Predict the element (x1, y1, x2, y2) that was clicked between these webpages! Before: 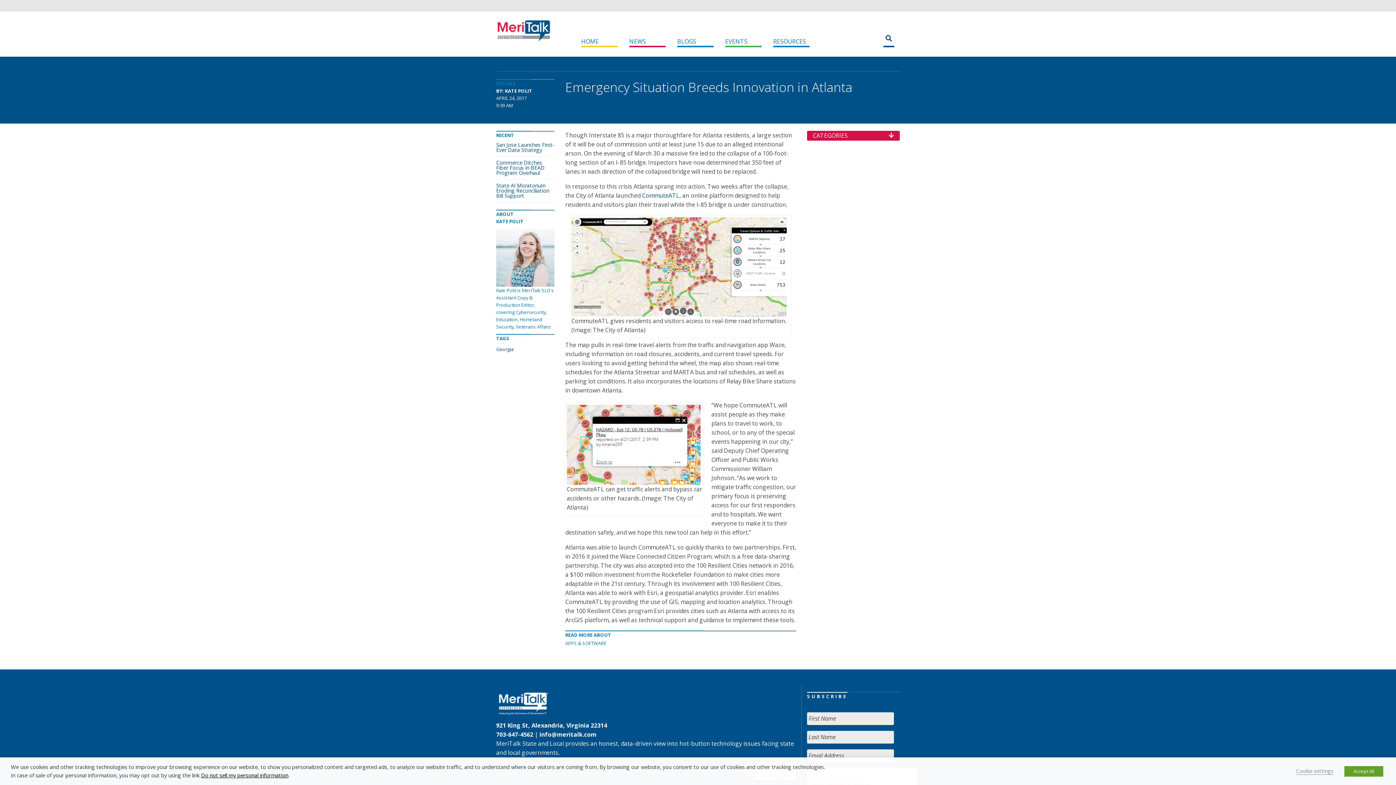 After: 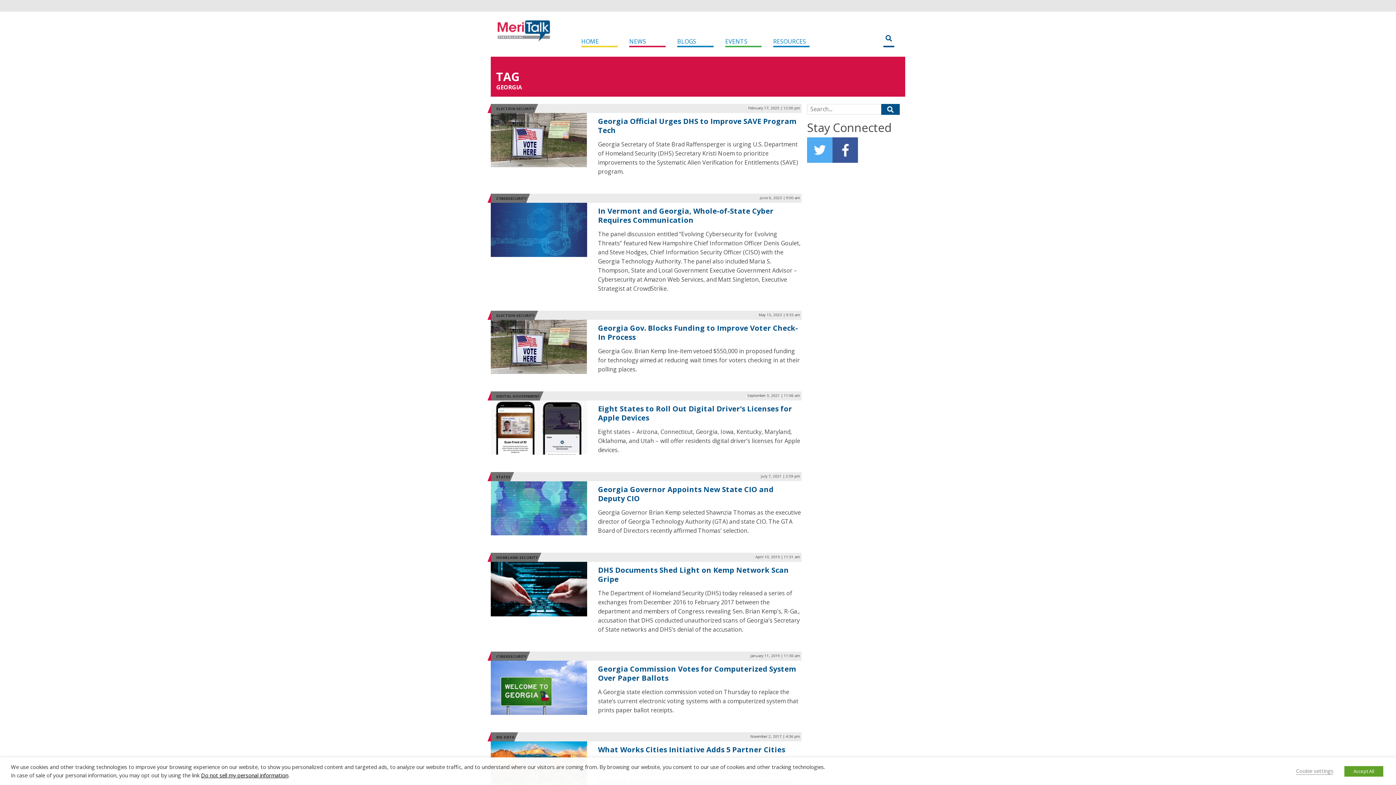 Action: bbox: (496, 346, 513, 352) label: Georgia